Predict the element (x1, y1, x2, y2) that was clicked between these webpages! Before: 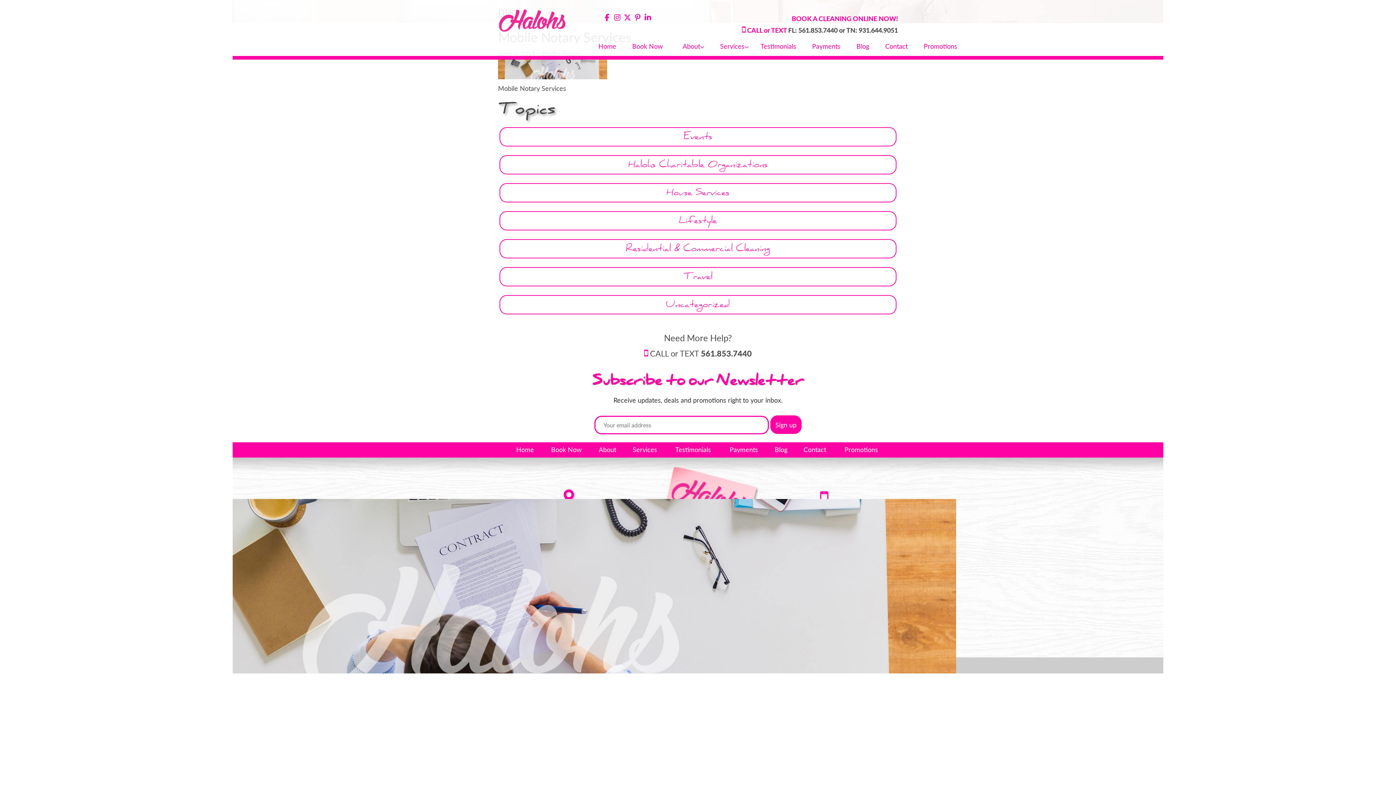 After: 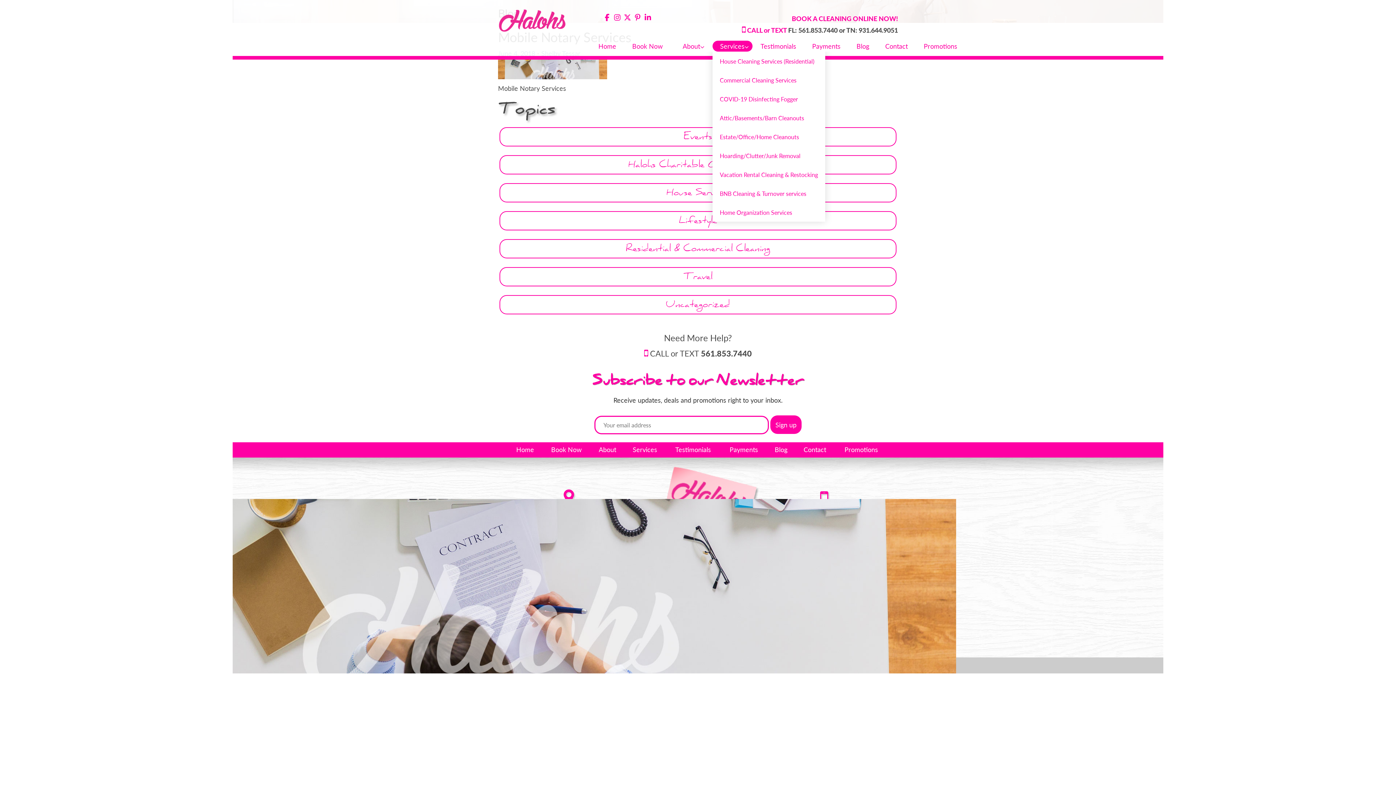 Action: label: Services bbox: (712, 40, 752, 51)